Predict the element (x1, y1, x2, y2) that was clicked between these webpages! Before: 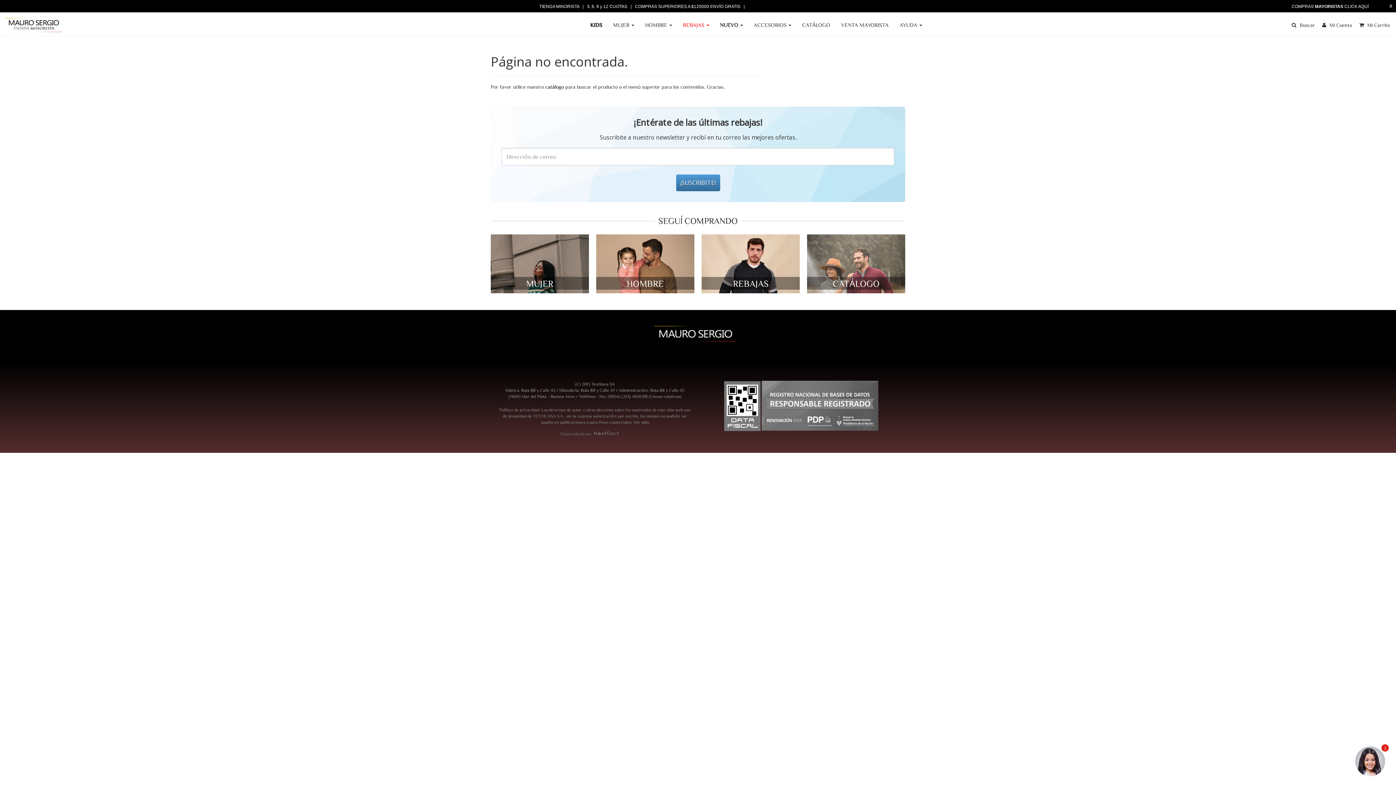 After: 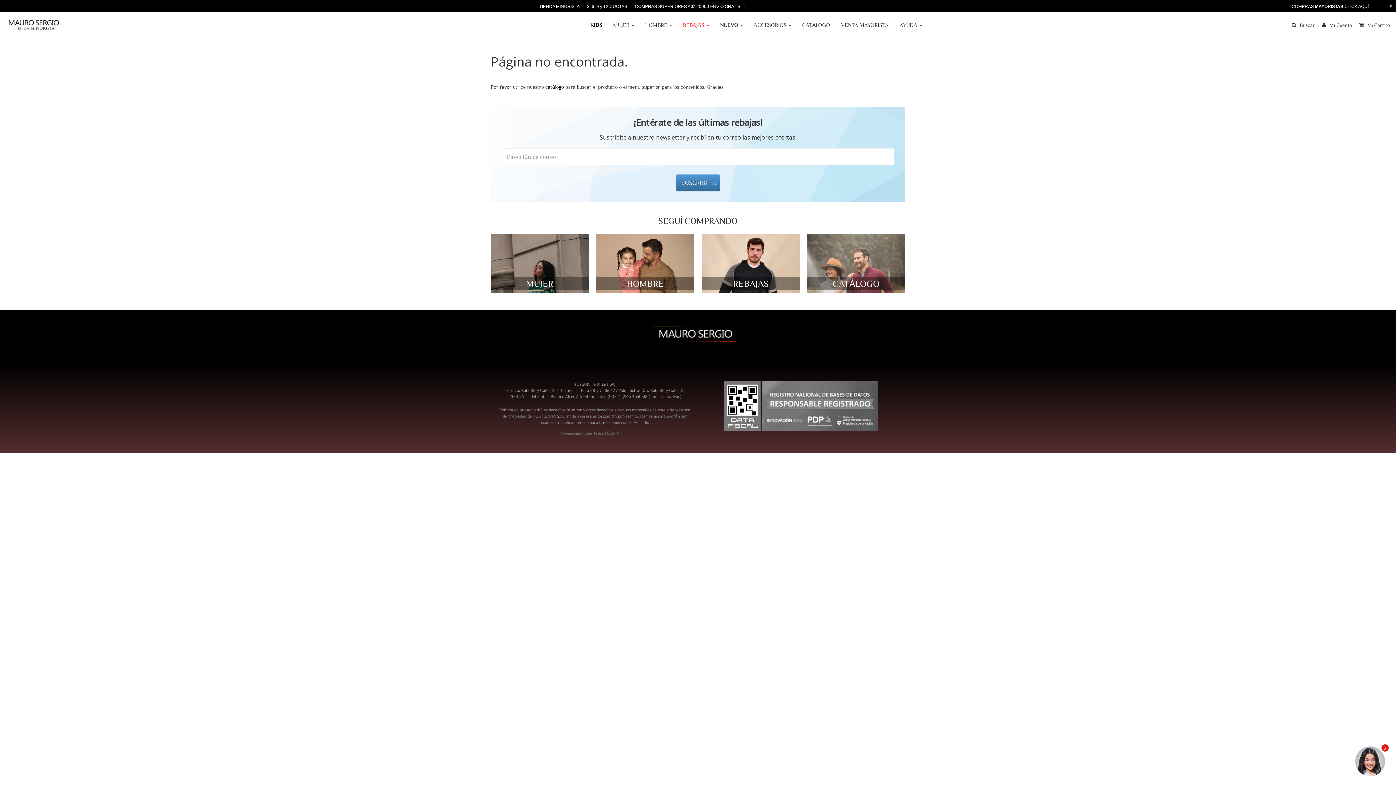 Action: bbox: (1389, 1, 1392, 9) label: x